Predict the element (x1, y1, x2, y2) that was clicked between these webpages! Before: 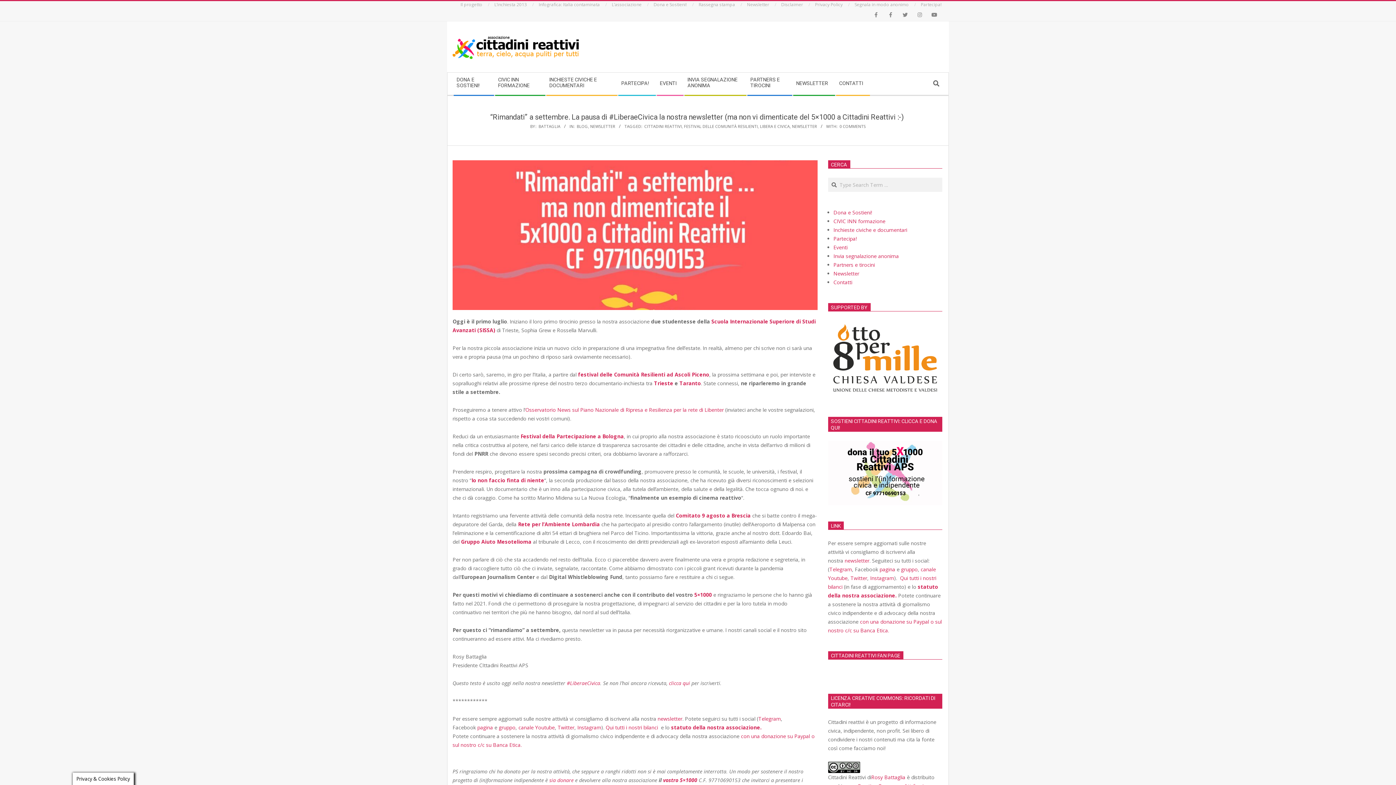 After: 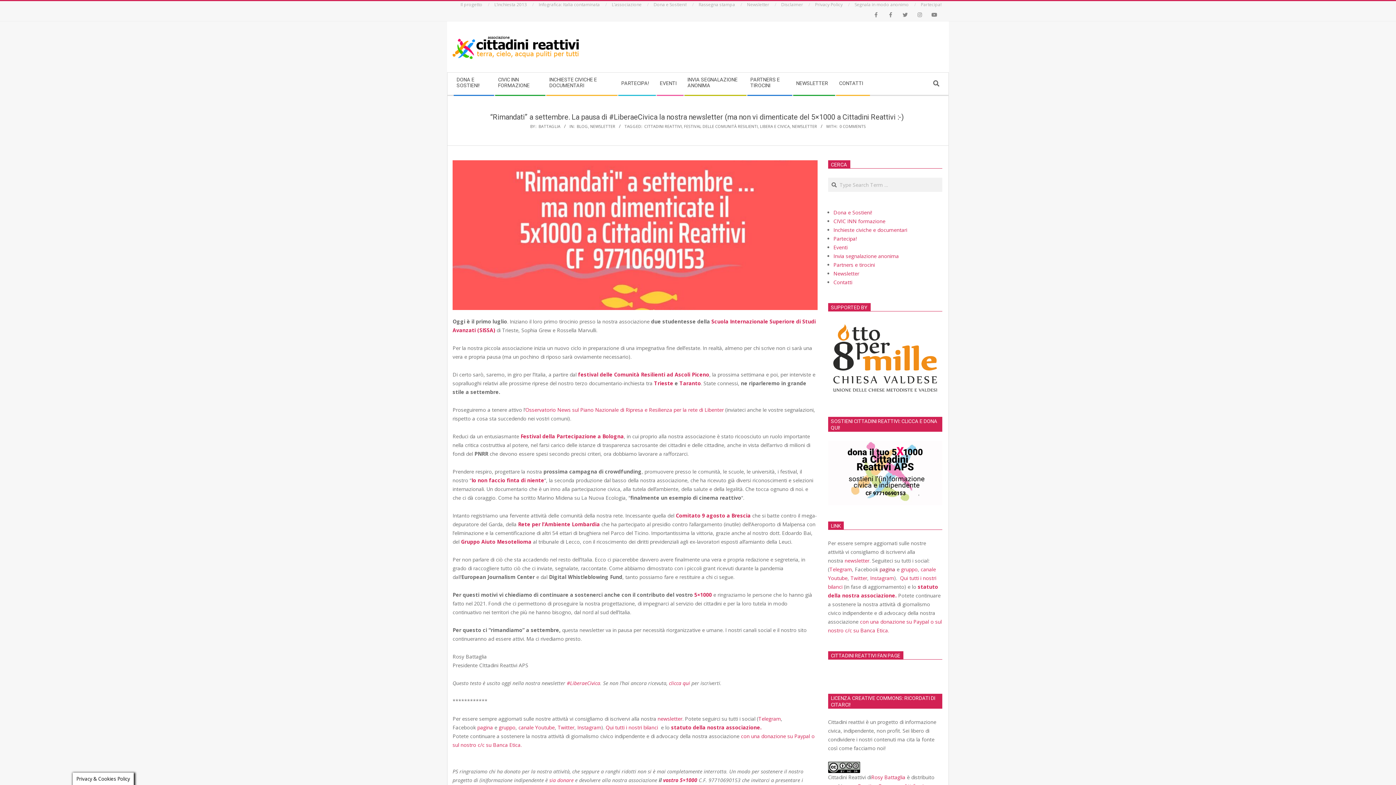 Action: label: pagina bbox: (879, 566, 895, 573)